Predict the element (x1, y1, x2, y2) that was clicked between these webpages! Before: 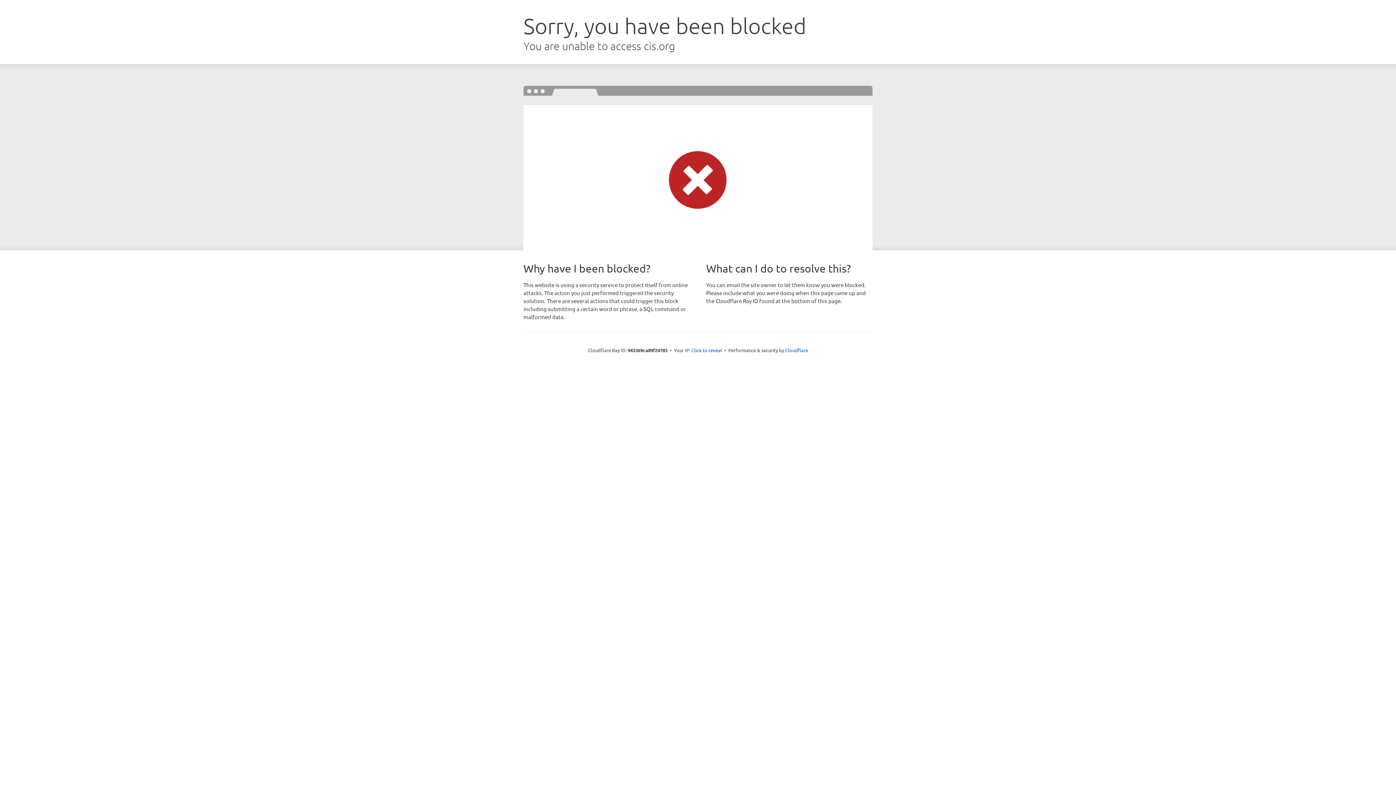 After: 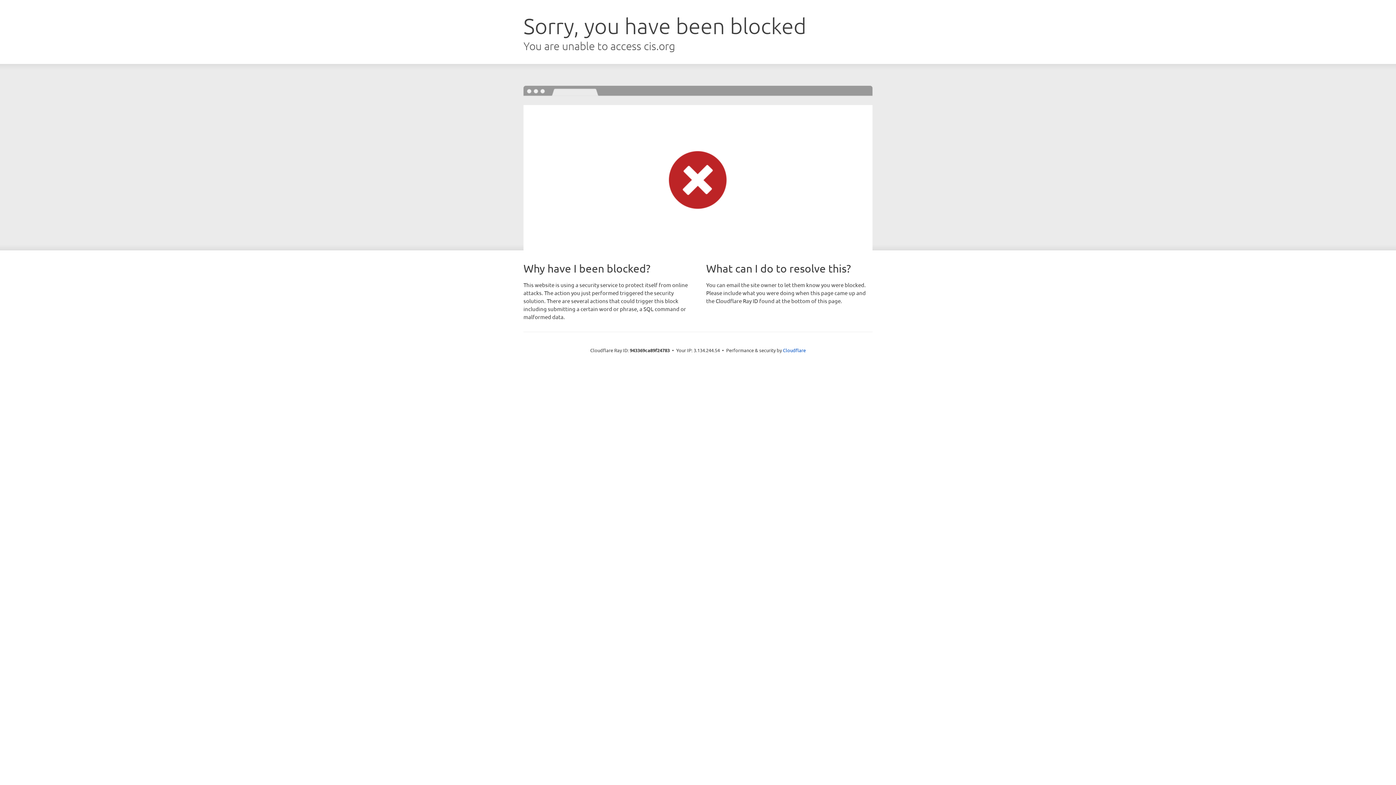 Action: label: Click to reveal bbox: (691, 346, 722, 353)